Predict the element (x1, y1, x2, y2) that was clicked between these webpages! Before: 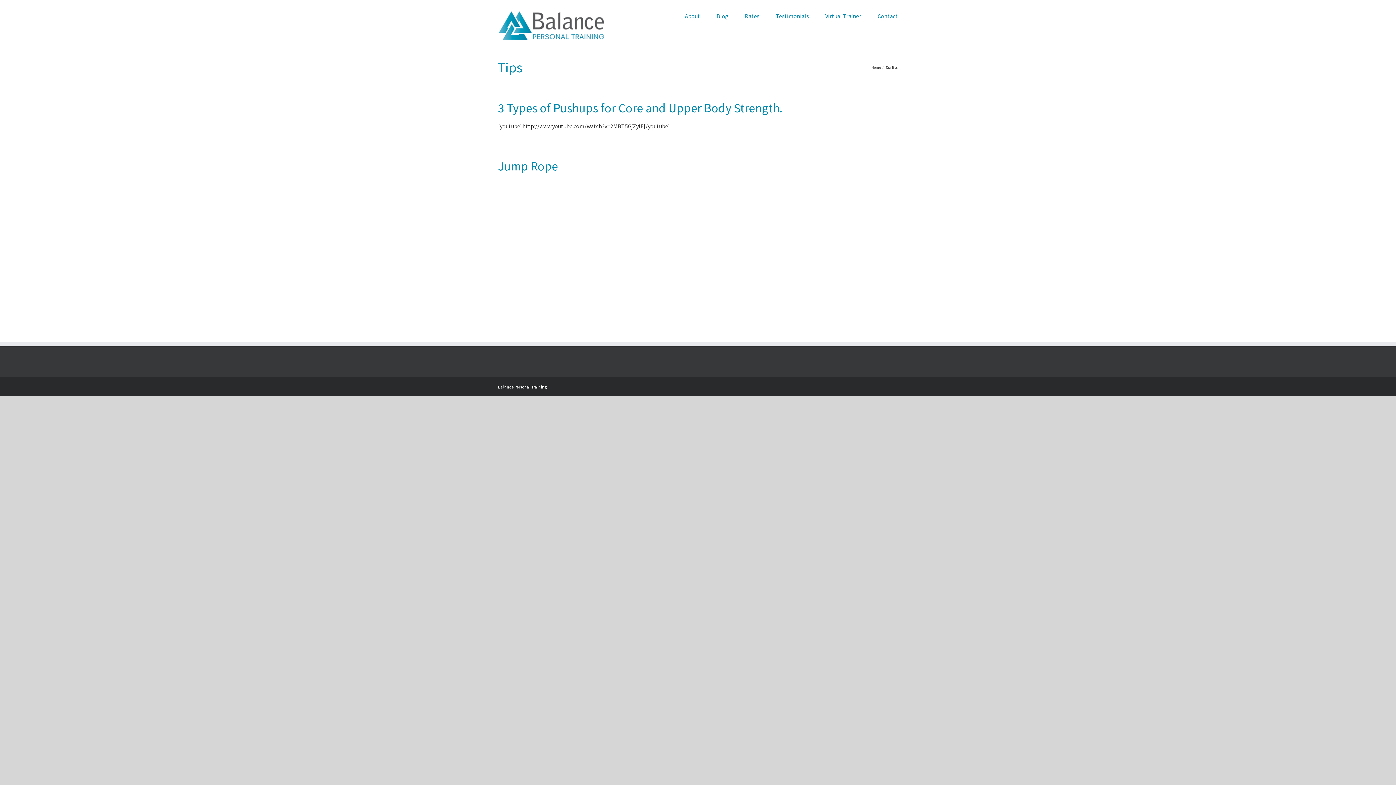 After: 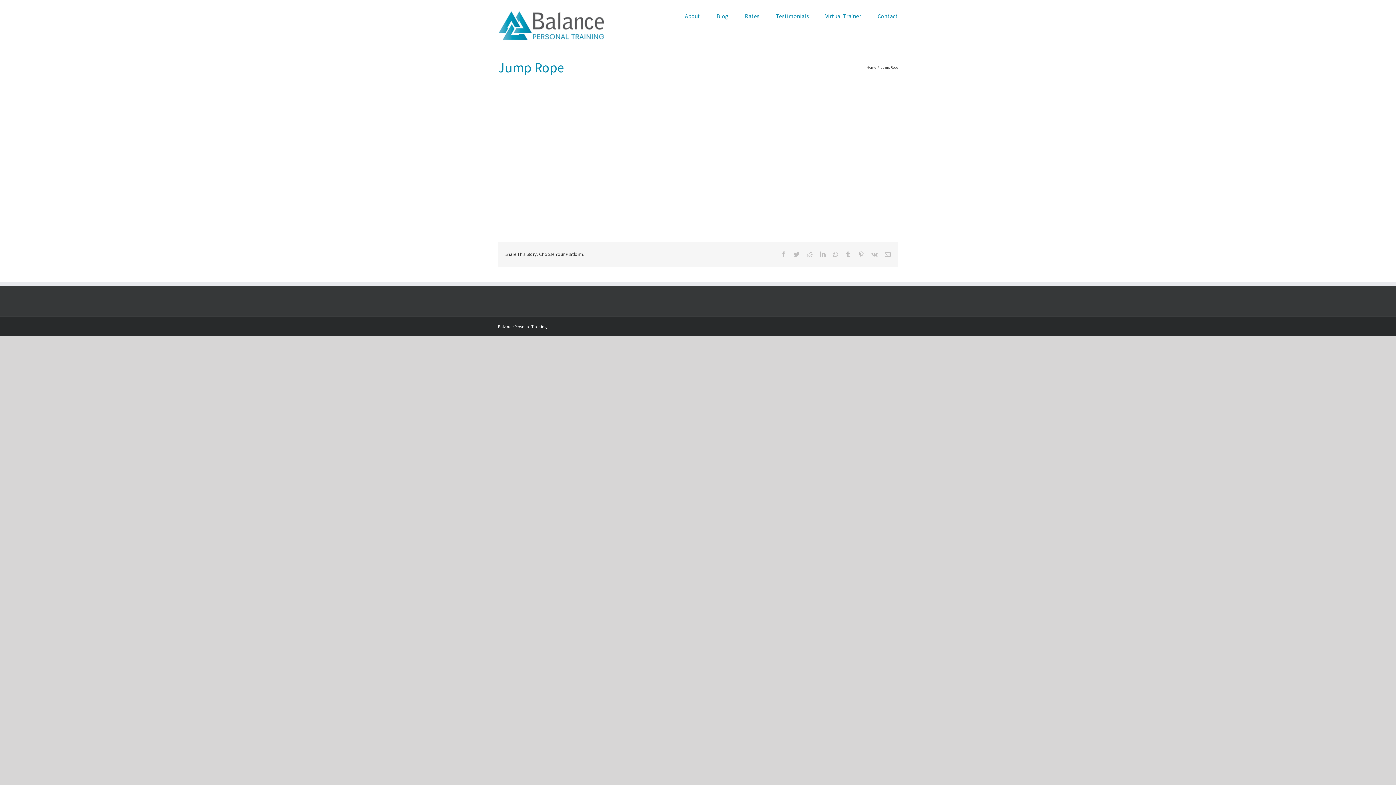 Action: label: Jump Rope bbox: (498, 158, 558, 173)